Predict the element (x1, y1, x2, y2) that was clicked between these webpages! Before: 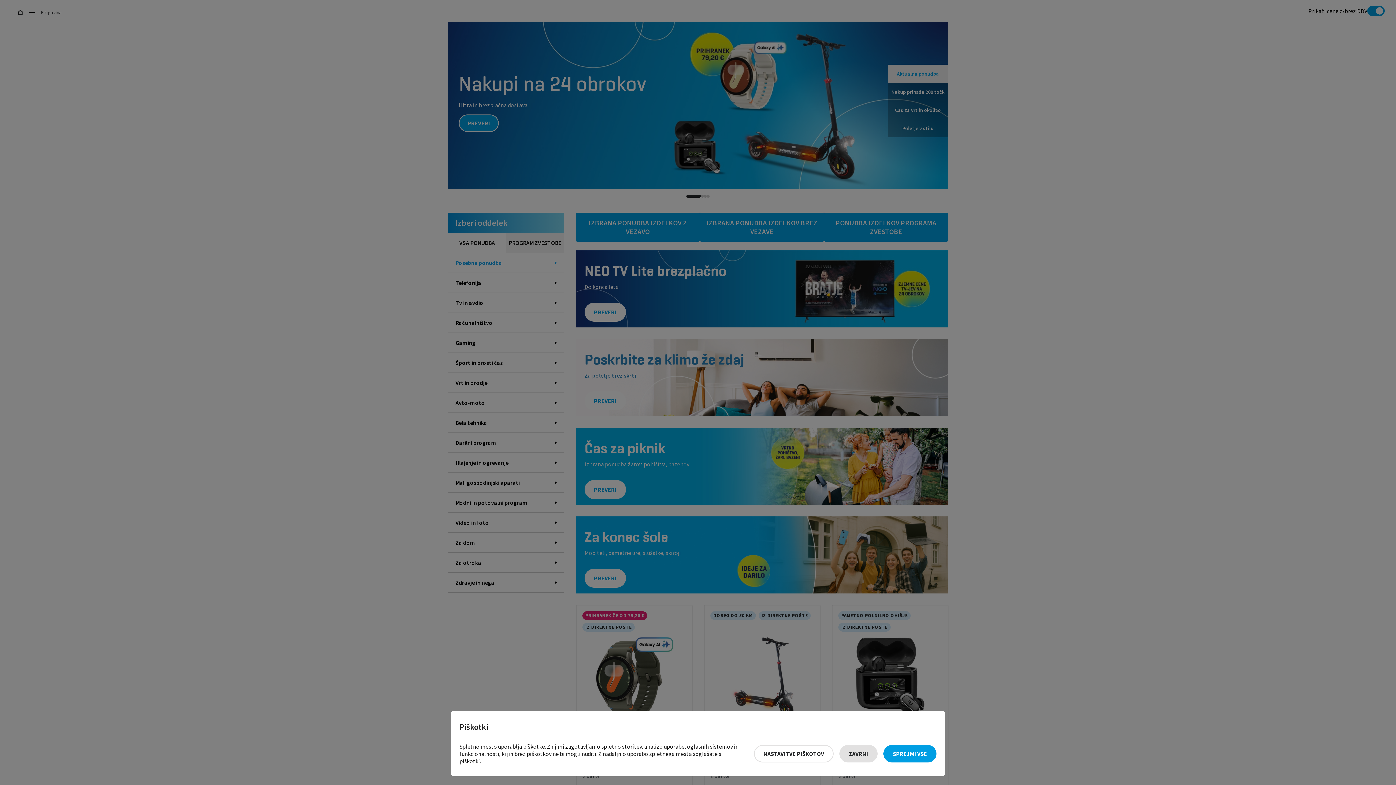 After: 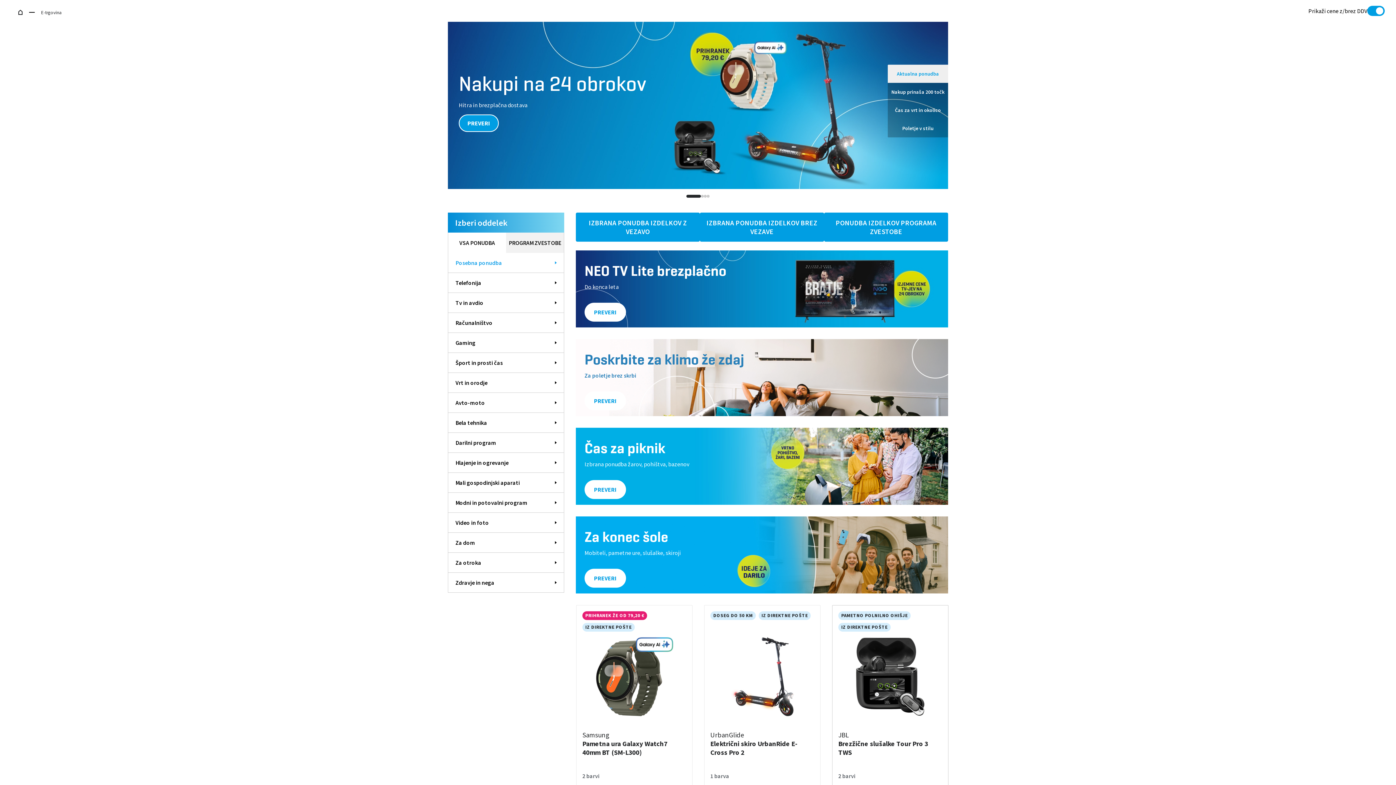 Action: label: Sprejmi vse bbox: (883, 745, 936, 762)